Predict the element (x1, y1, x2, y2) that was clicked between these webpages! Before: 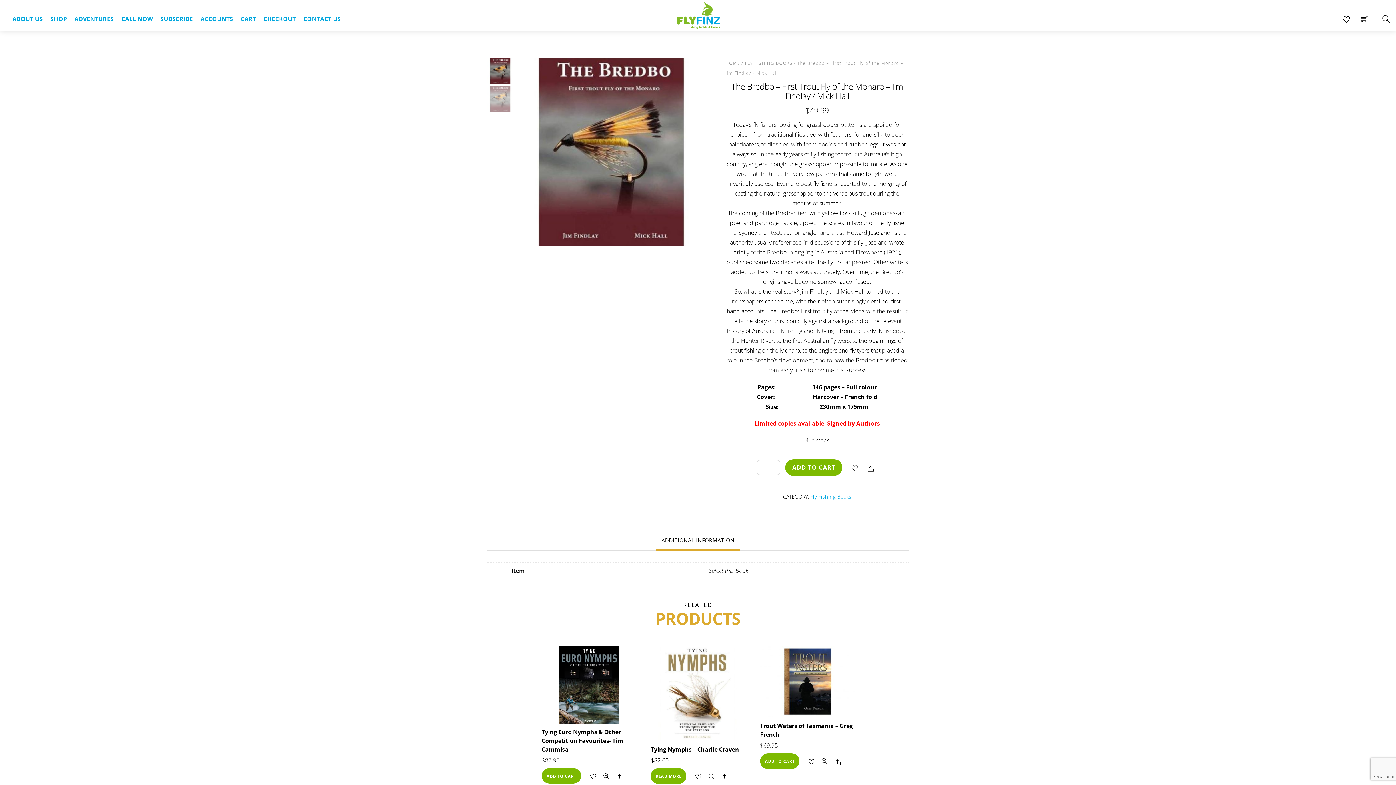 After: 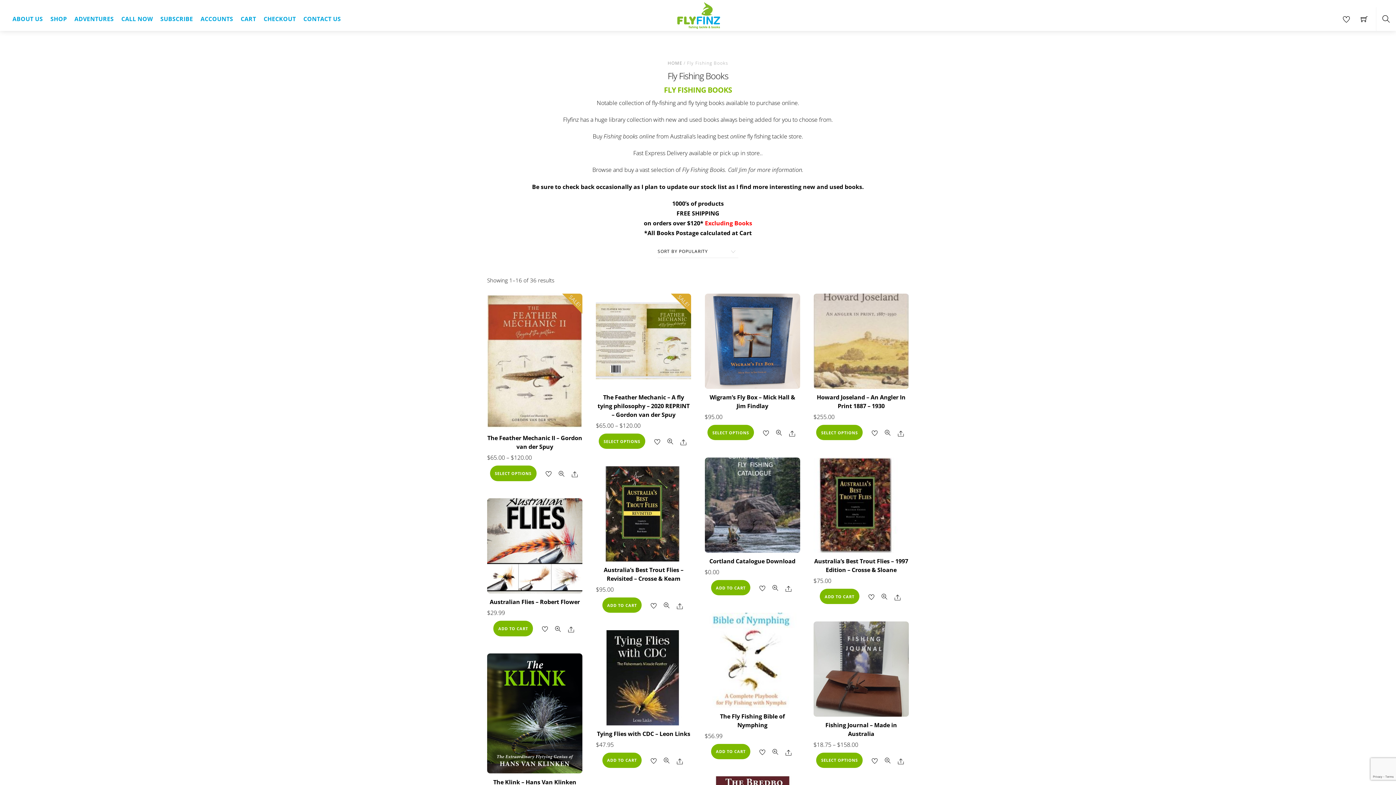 Action: bbox: (810, 493, 851, 500) label: Fly Fishing Books